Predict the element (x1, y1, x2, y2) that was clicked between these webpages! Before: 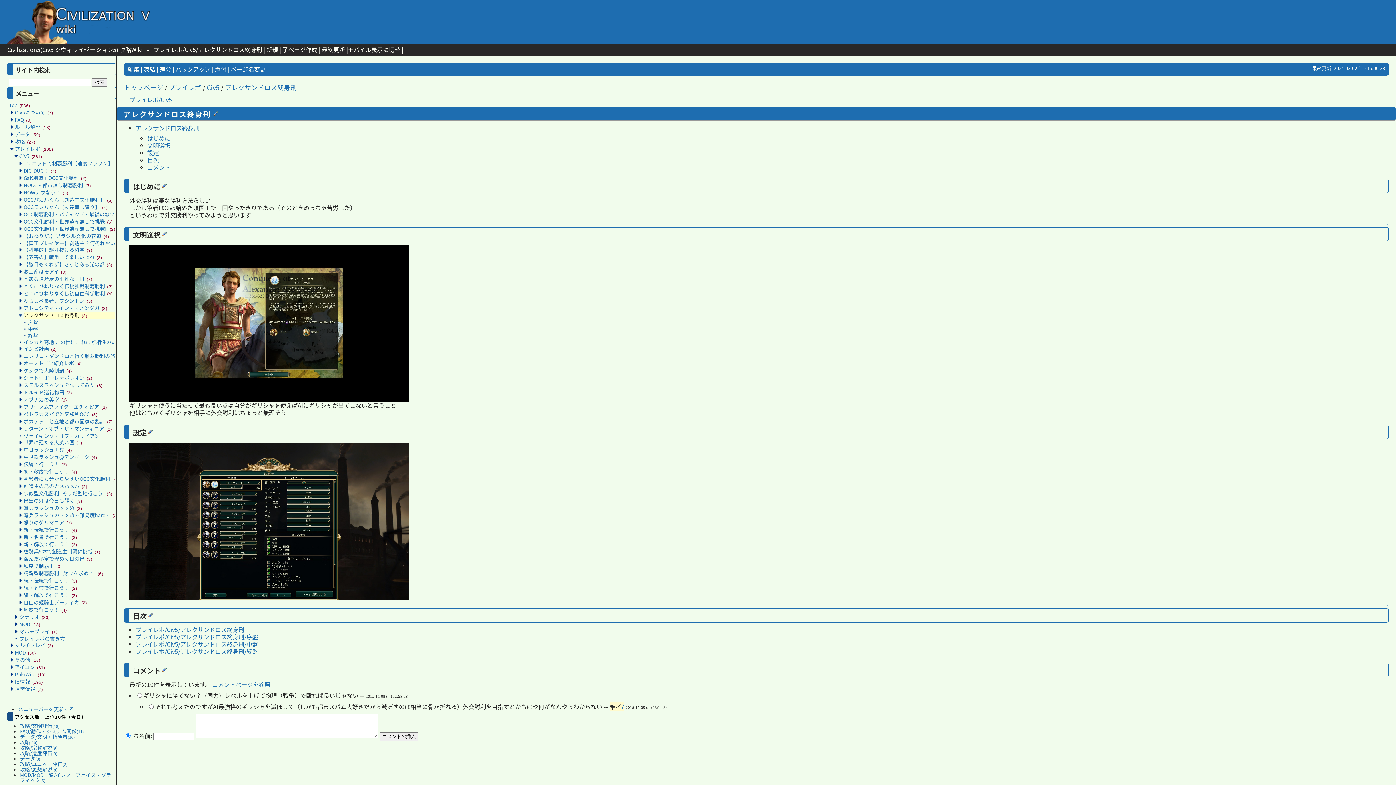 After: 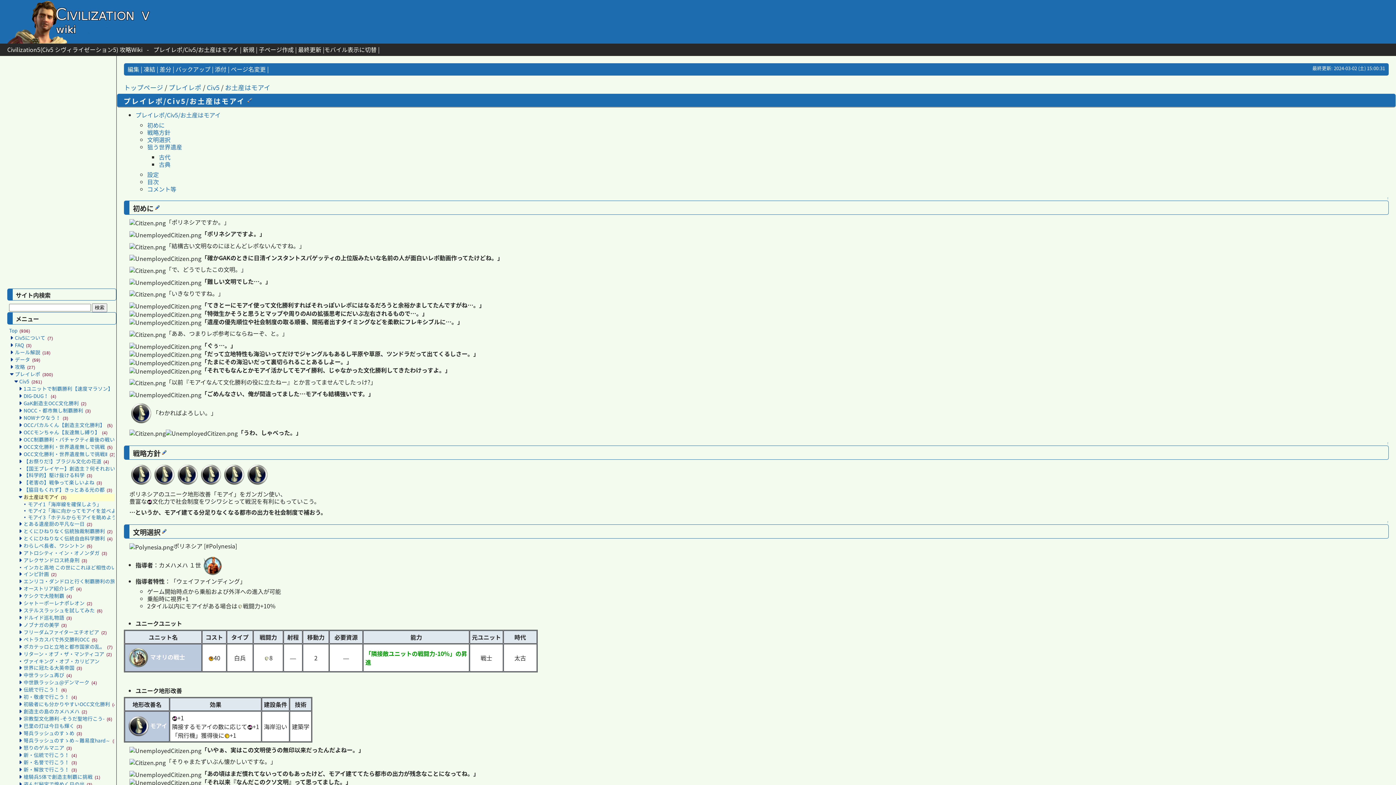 Action: label: お土産はモアイ(3) bbox: (23, 268, 116, 275)